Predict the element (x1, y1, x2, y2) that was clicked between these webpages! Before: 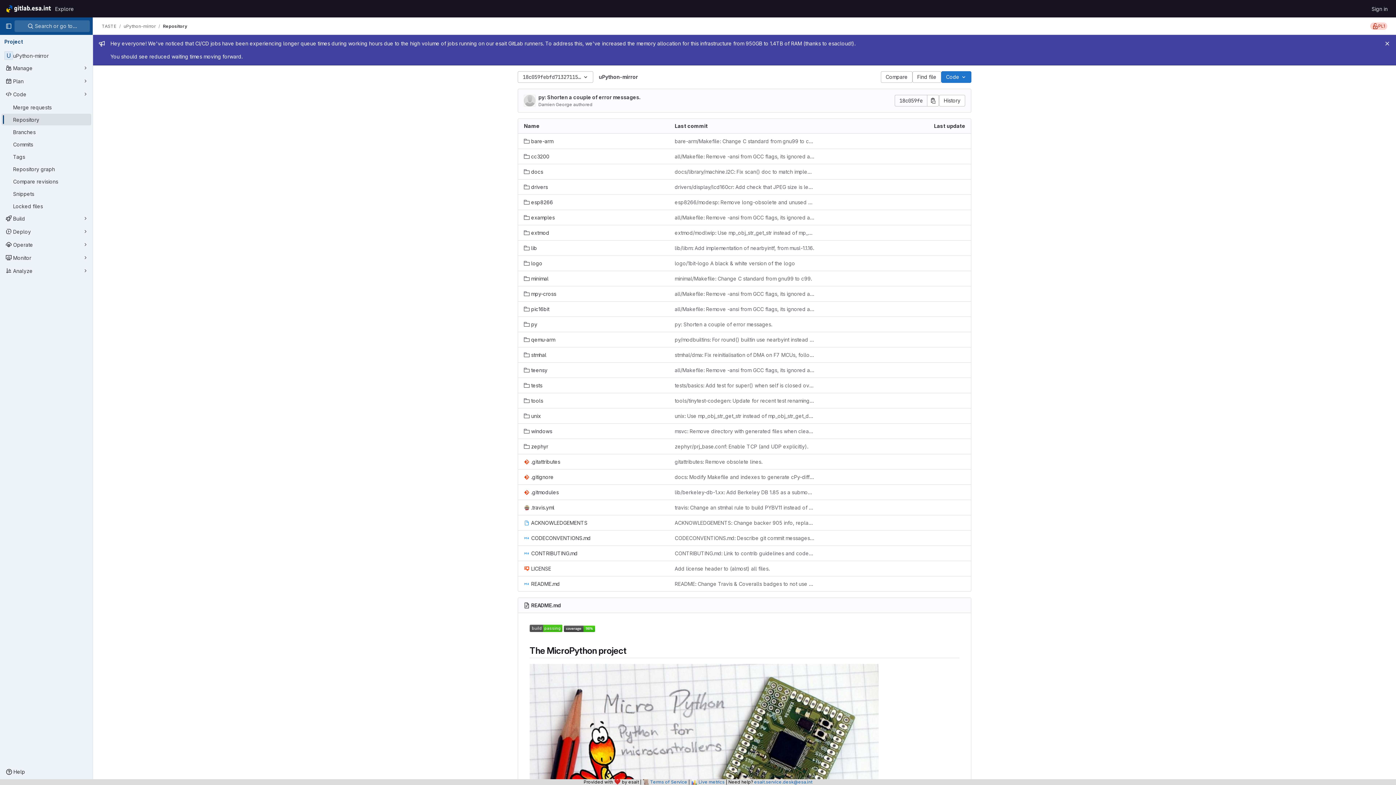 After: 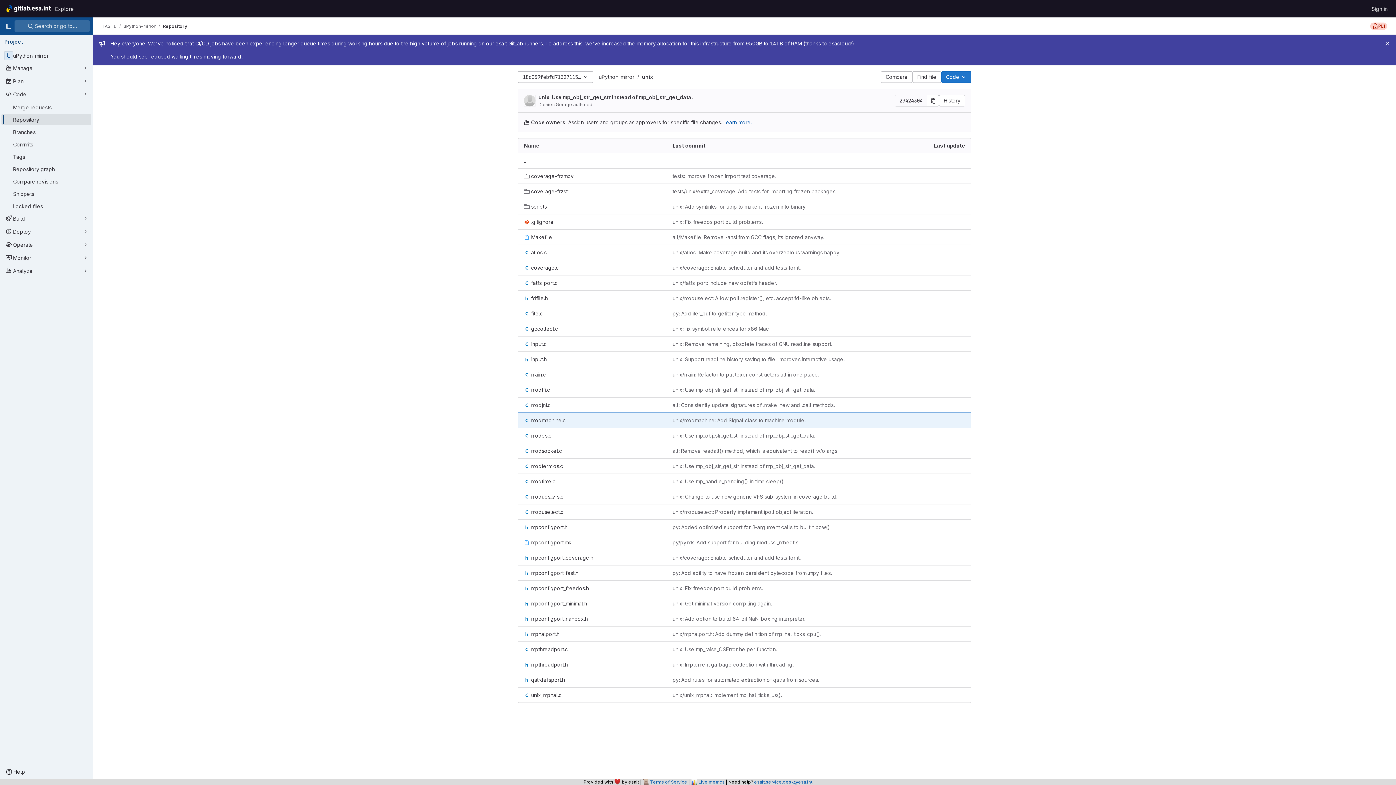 Action: bbox: (524, 412, 541, 420) label: unix